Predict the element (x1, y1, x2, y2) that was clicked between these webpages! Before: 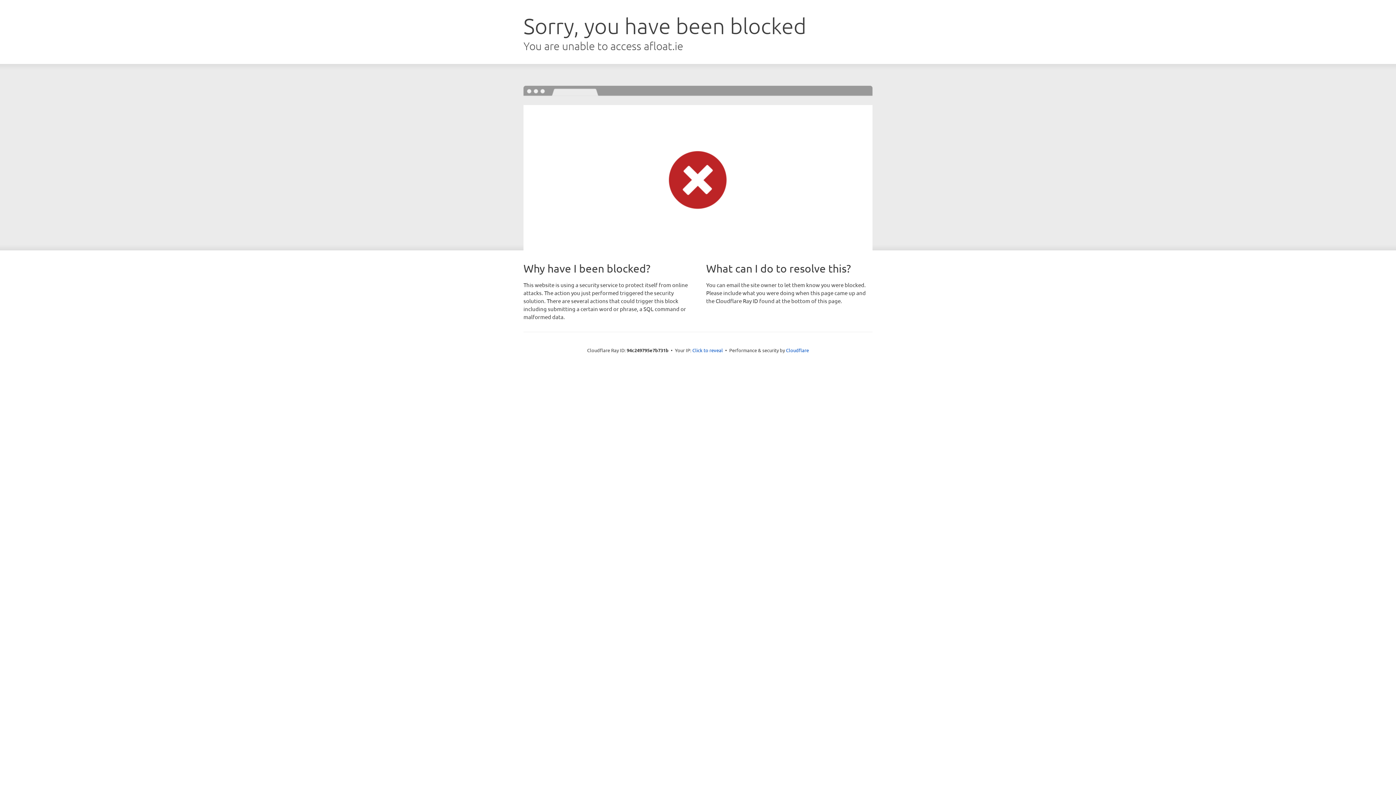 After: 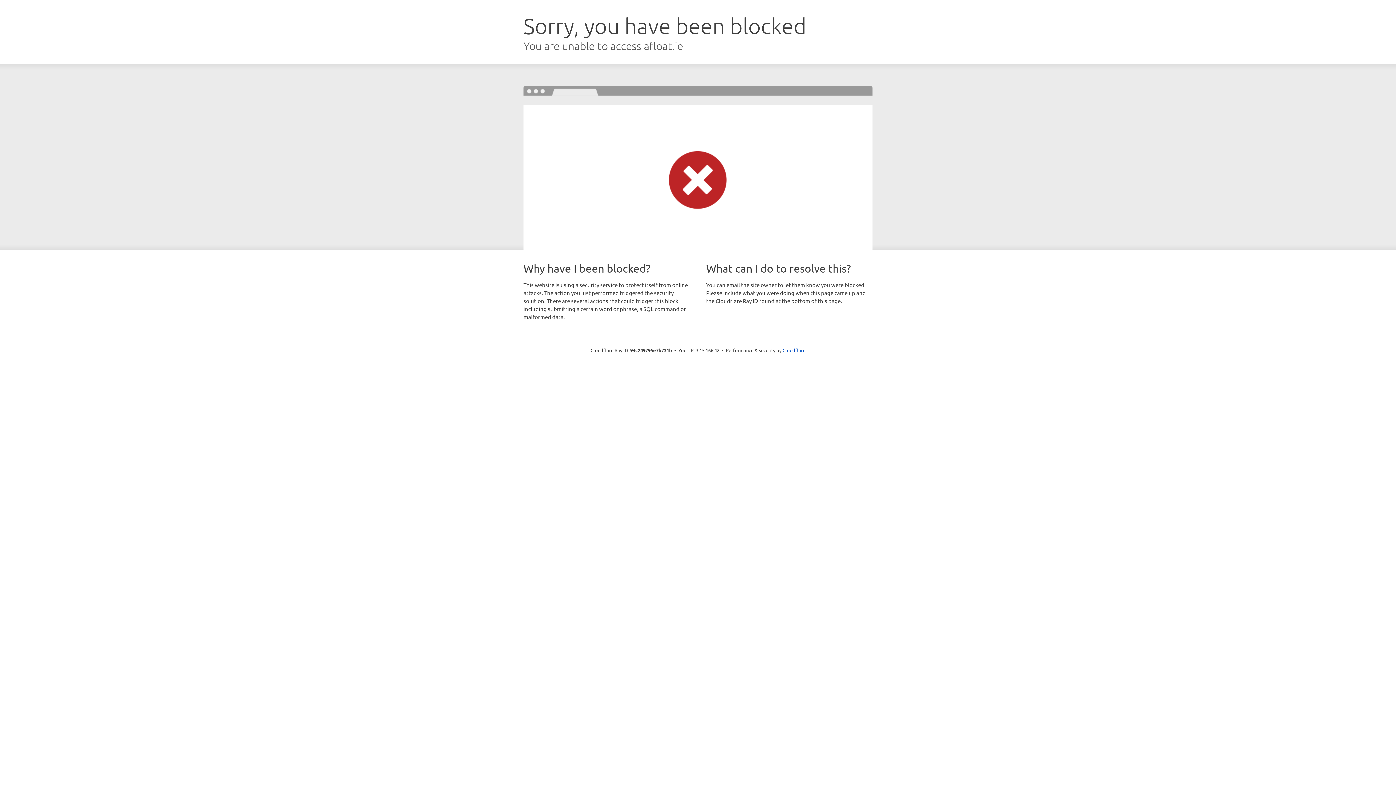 Action: label: Click to reveal bbox: (692, 346, 723, 353)